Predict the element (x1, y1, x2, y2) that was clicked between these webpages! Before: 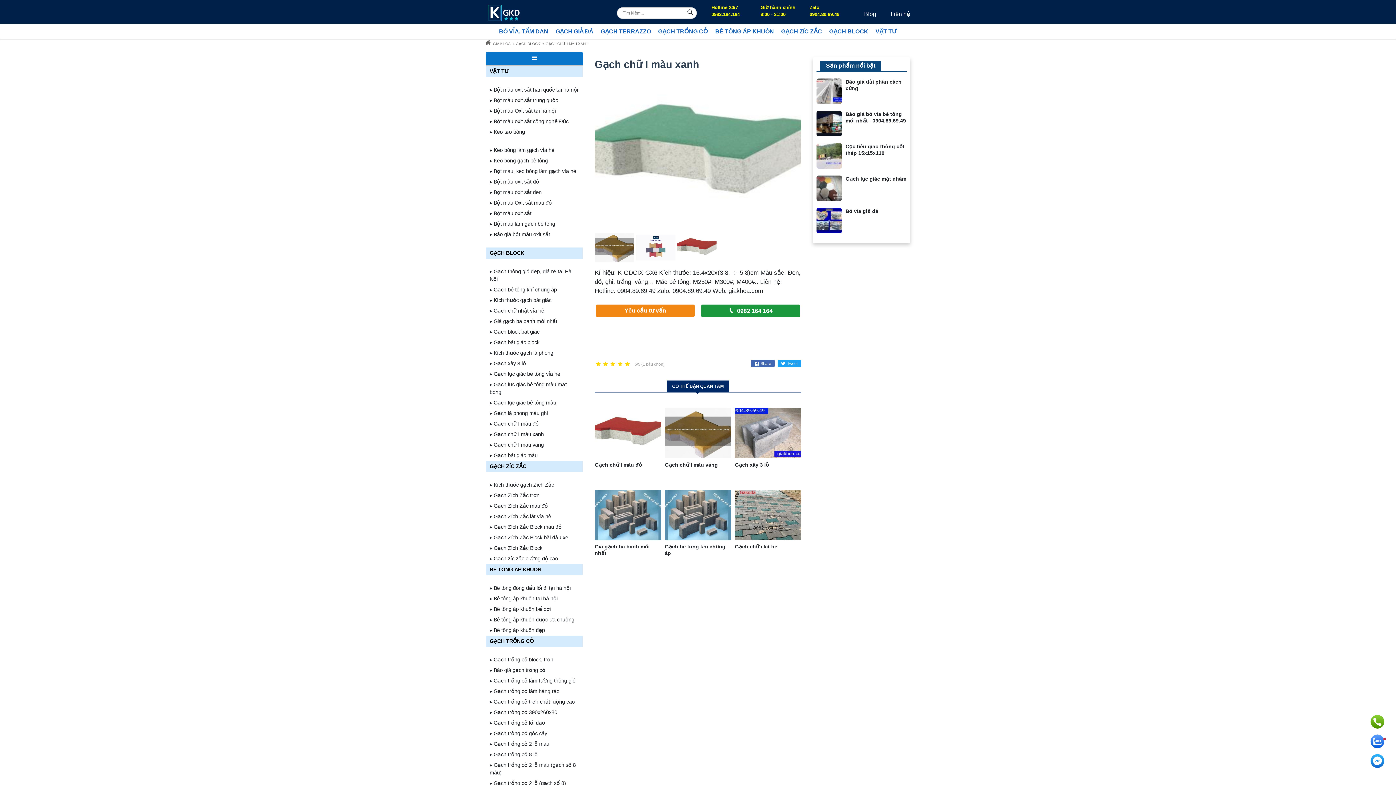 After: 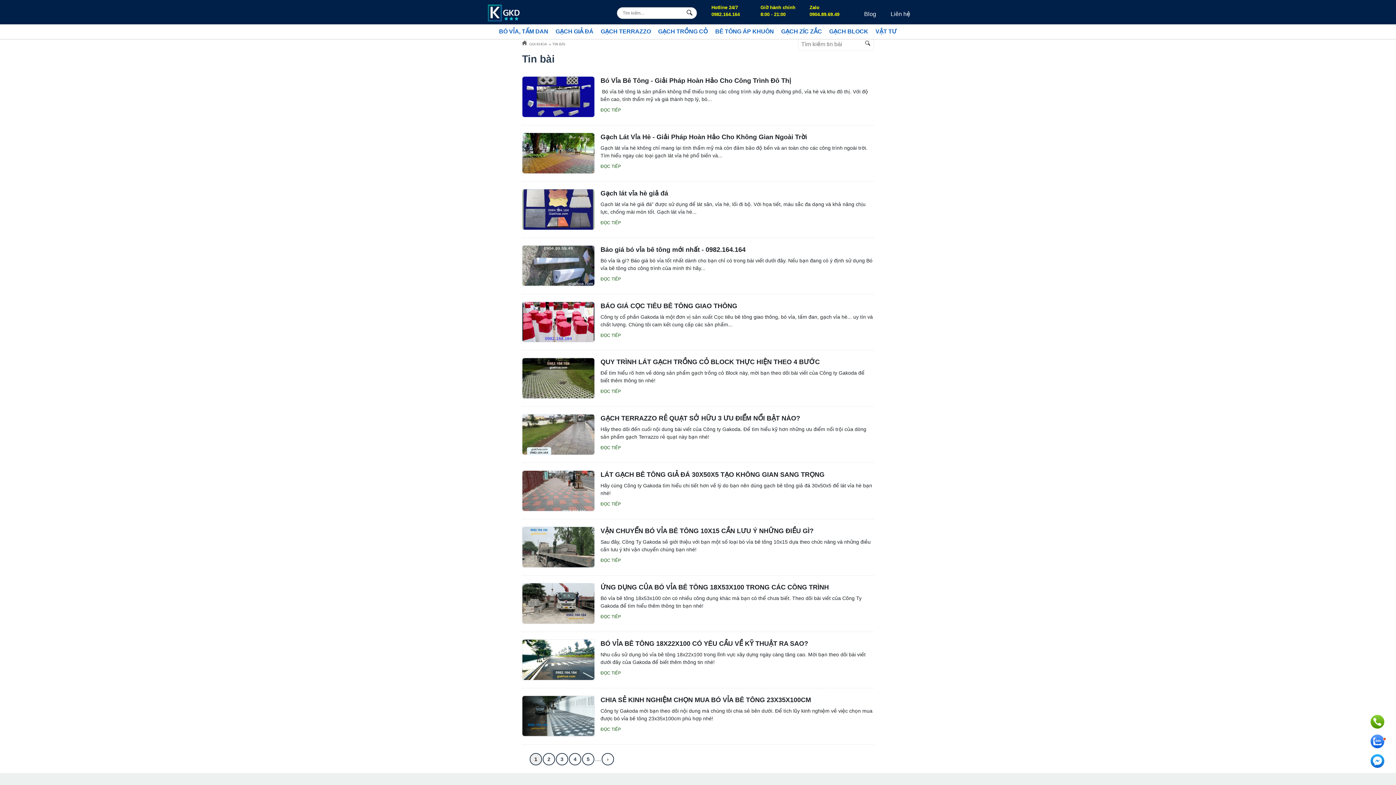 Action: label: Blog bbox: (864, 9, 876, 18)